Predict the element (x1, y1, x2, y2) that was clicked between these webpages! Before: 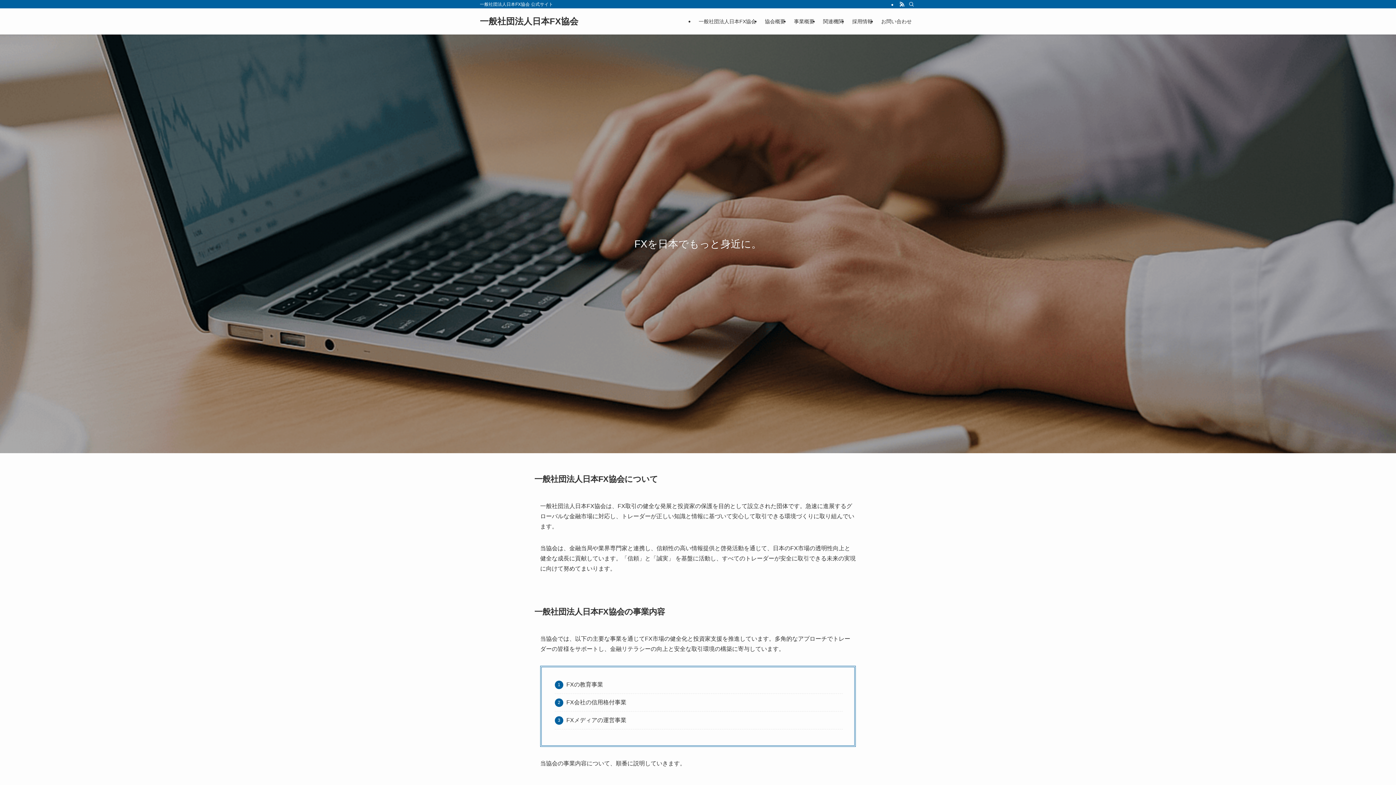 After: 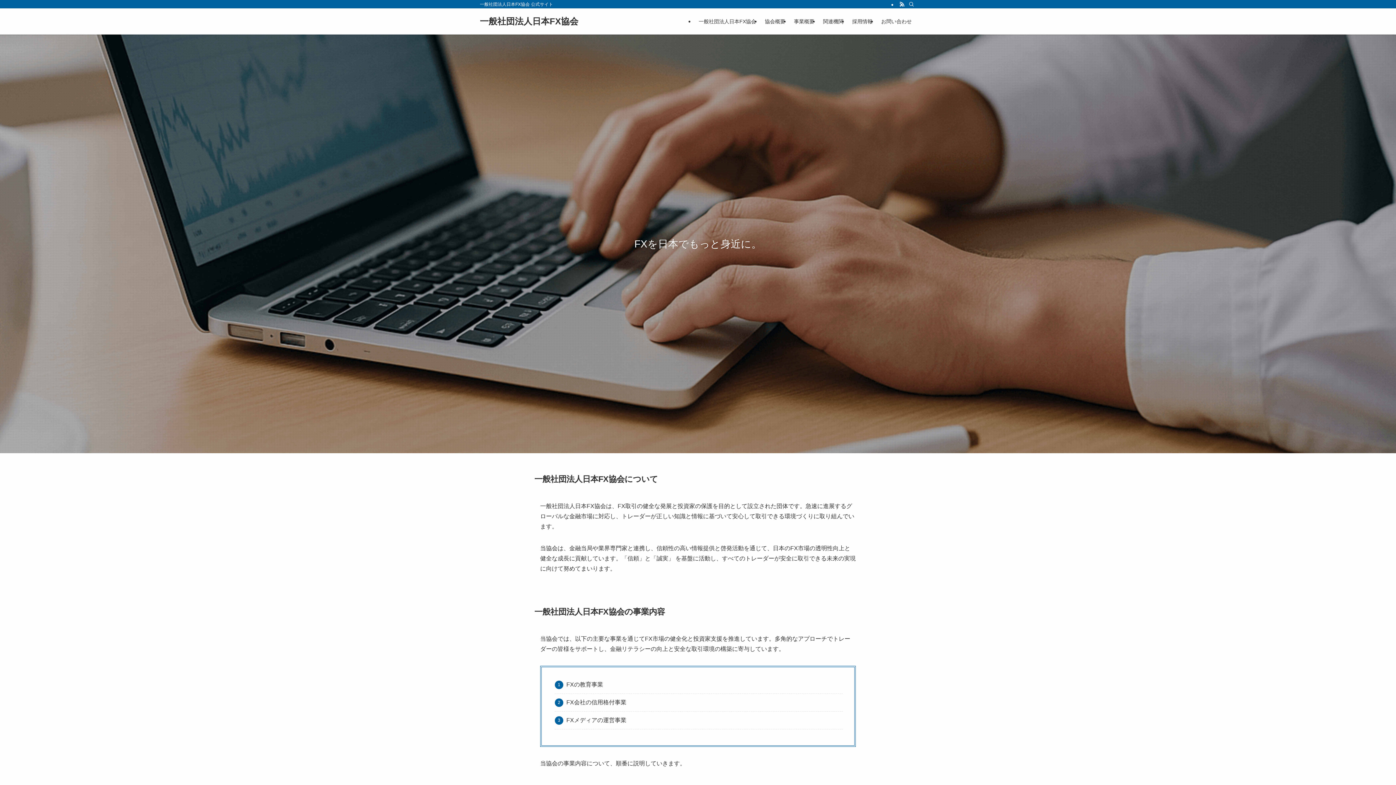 Action: bbox: (694, 8, 760, 34) label: 一般社団法人日本FX協会